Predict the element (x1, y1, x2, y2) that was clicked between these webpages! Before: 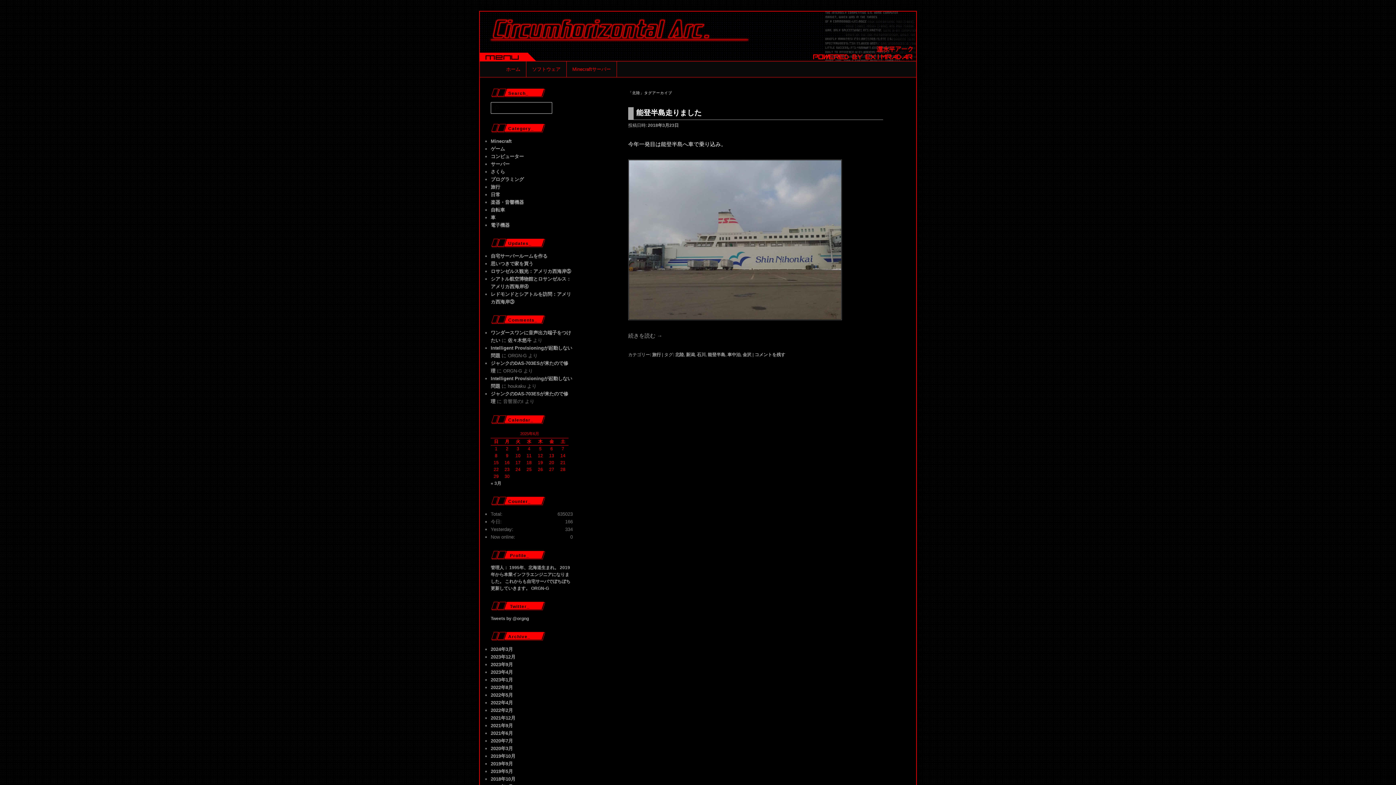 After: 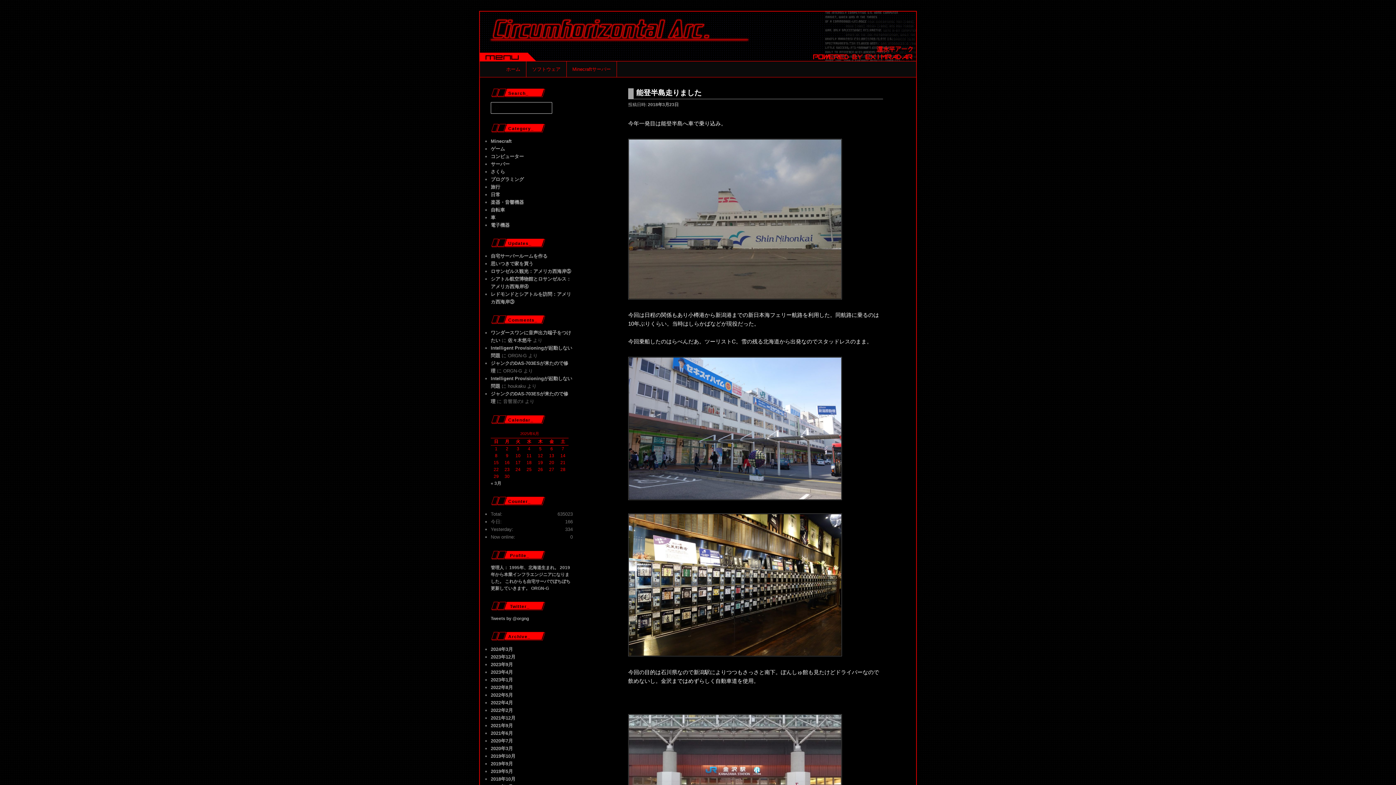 Action: bbox: (648, 122, 678, 128) label: 2018年3月23日